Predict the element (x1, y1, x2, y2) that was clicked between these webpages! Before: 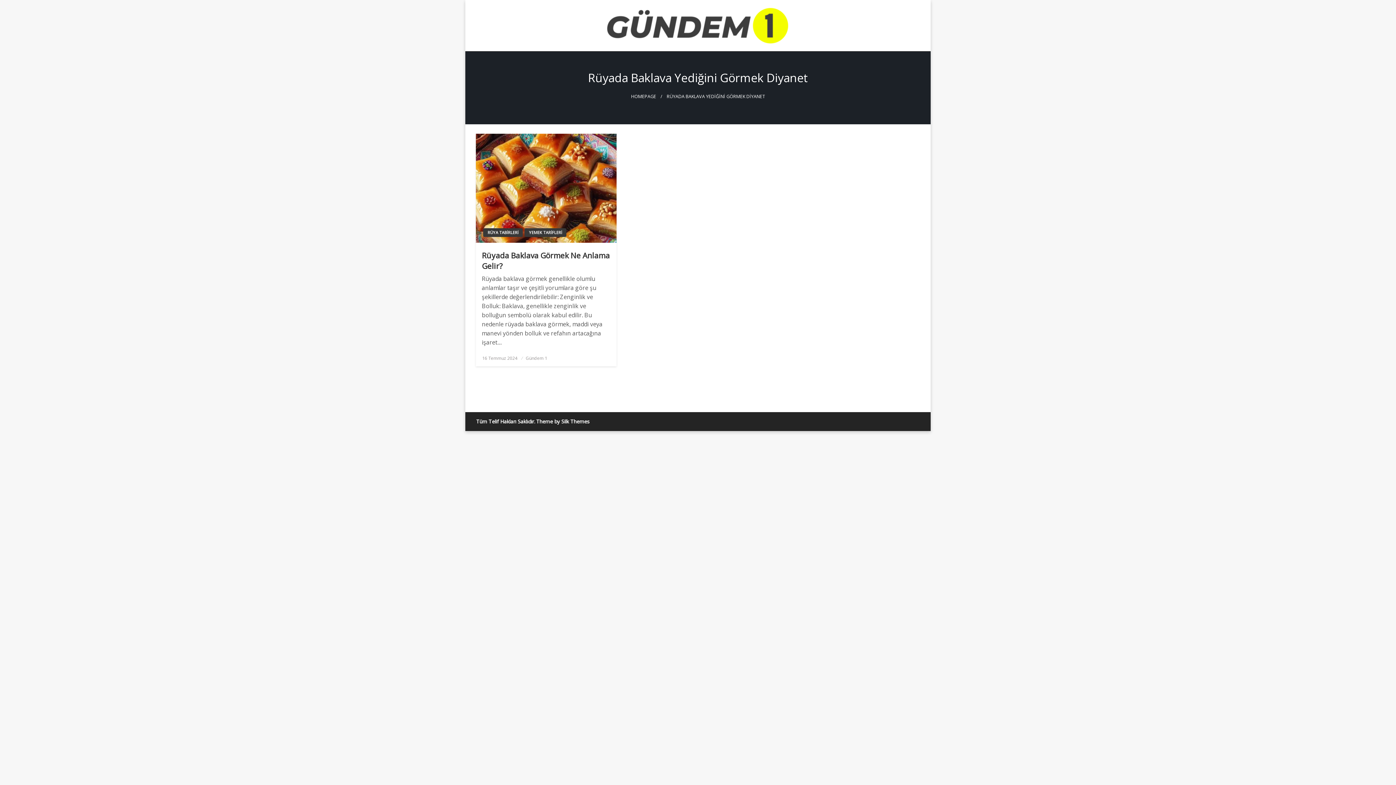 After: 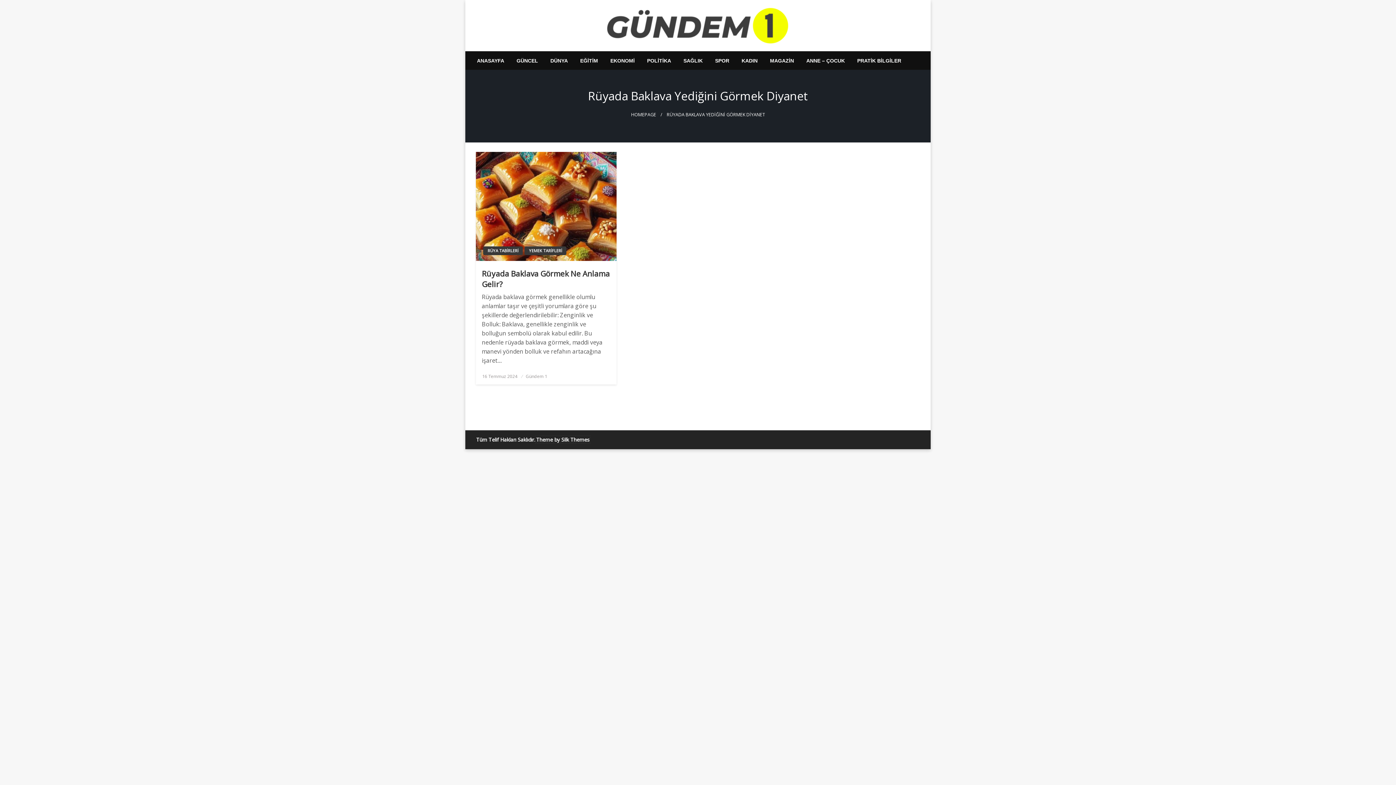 Action: label: Theme by Silk Themes bbox: (536, 418, 589, 425)